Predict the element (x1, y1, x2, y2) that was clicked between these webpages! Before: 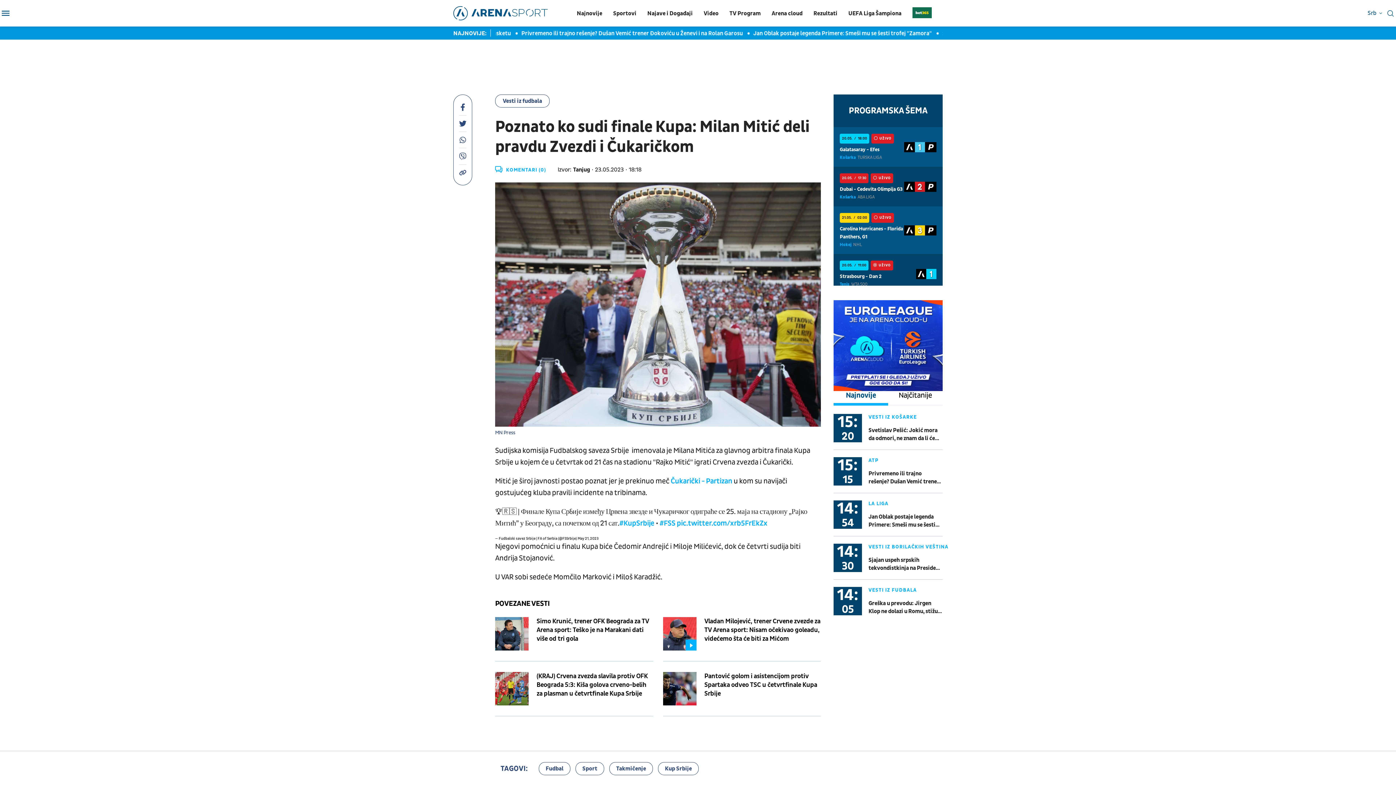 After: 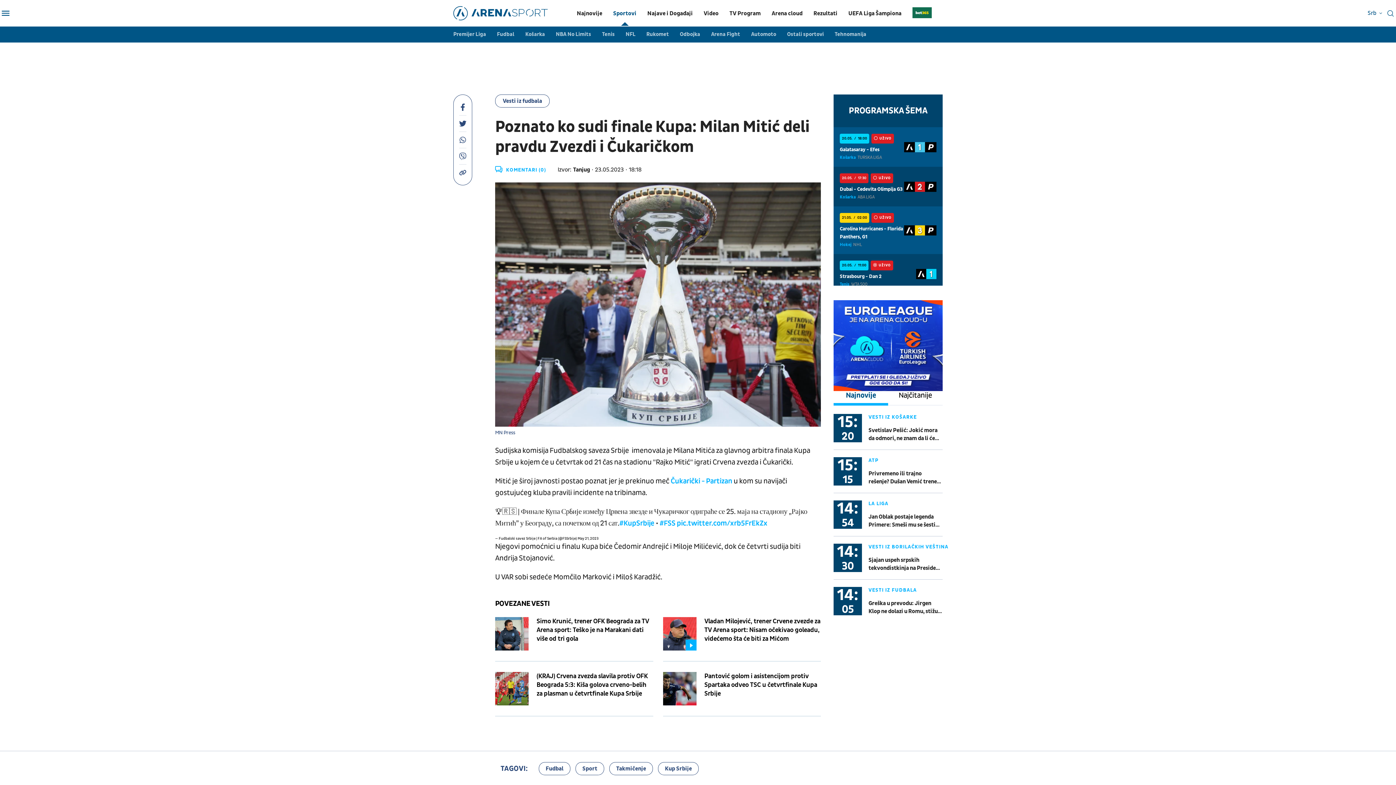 Action: bbox: (613, 8, 636, 18) label: Sportovi